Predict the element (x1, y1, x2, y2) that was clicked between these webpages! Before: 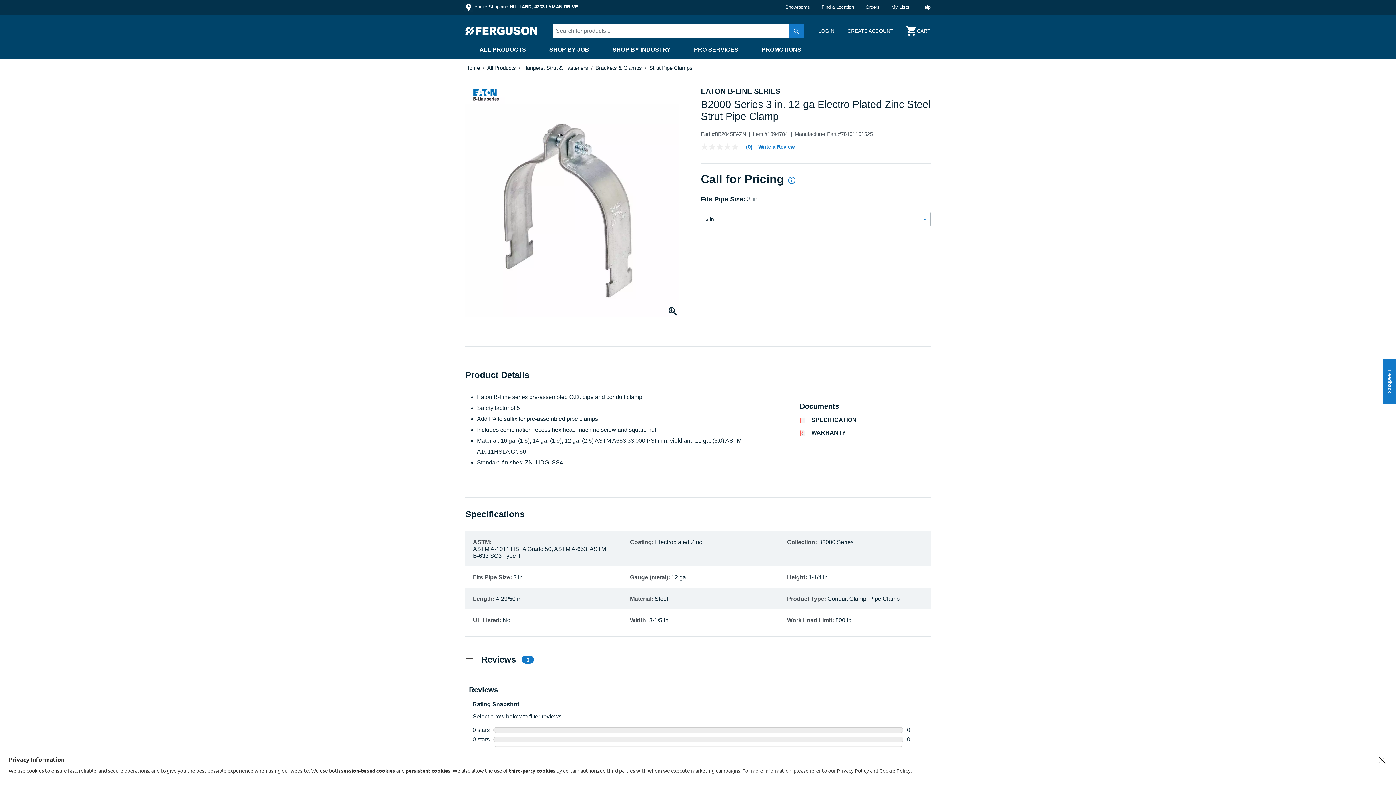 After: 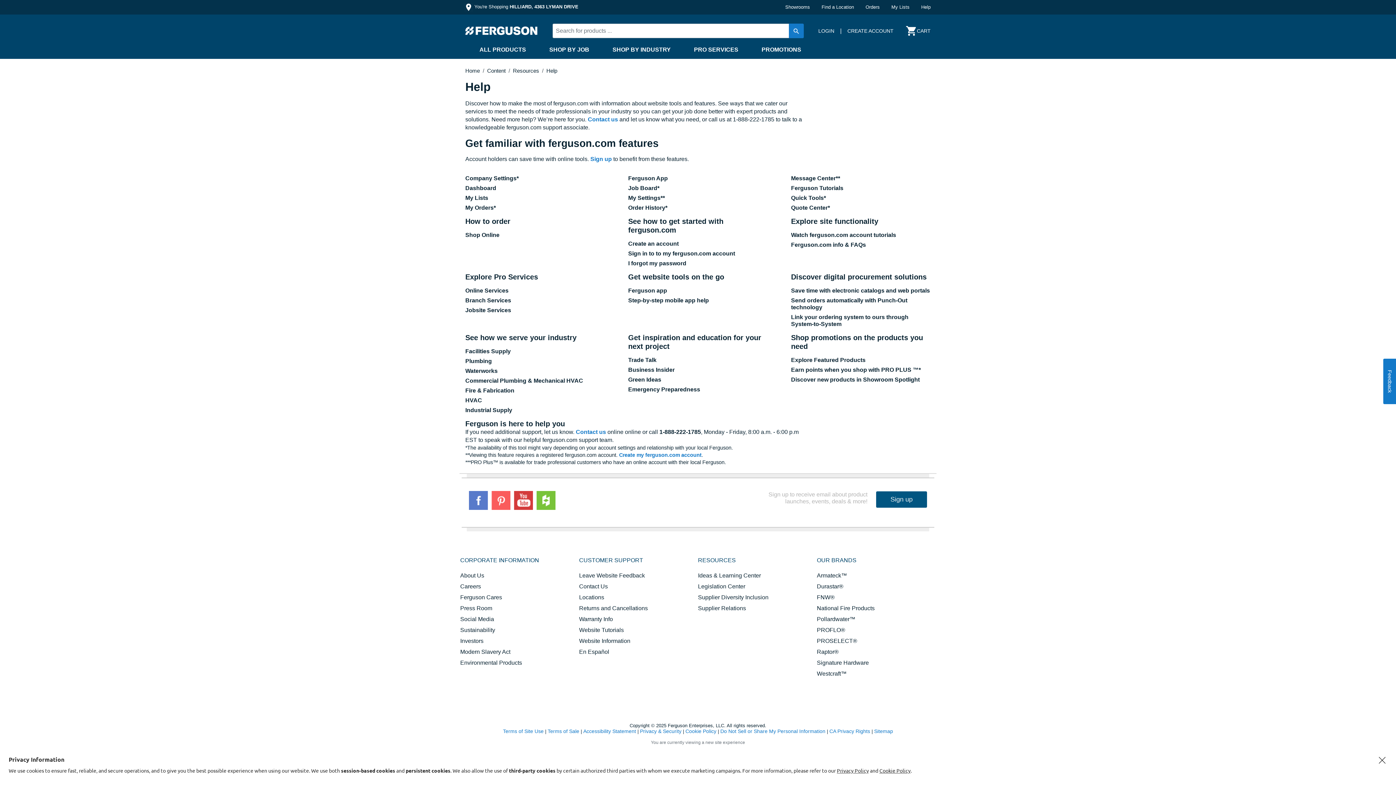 Action: bbox: (921, 1, 930, 12) label: Help